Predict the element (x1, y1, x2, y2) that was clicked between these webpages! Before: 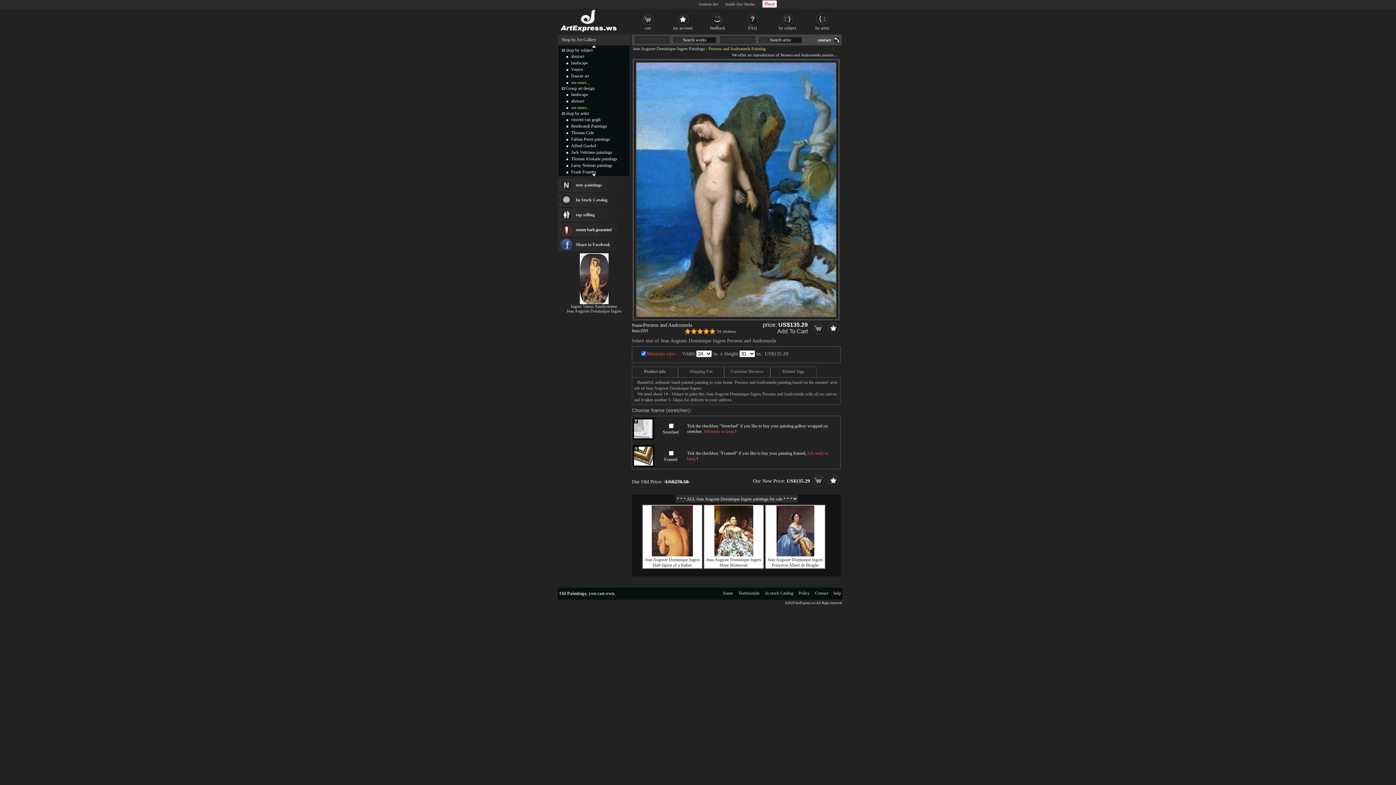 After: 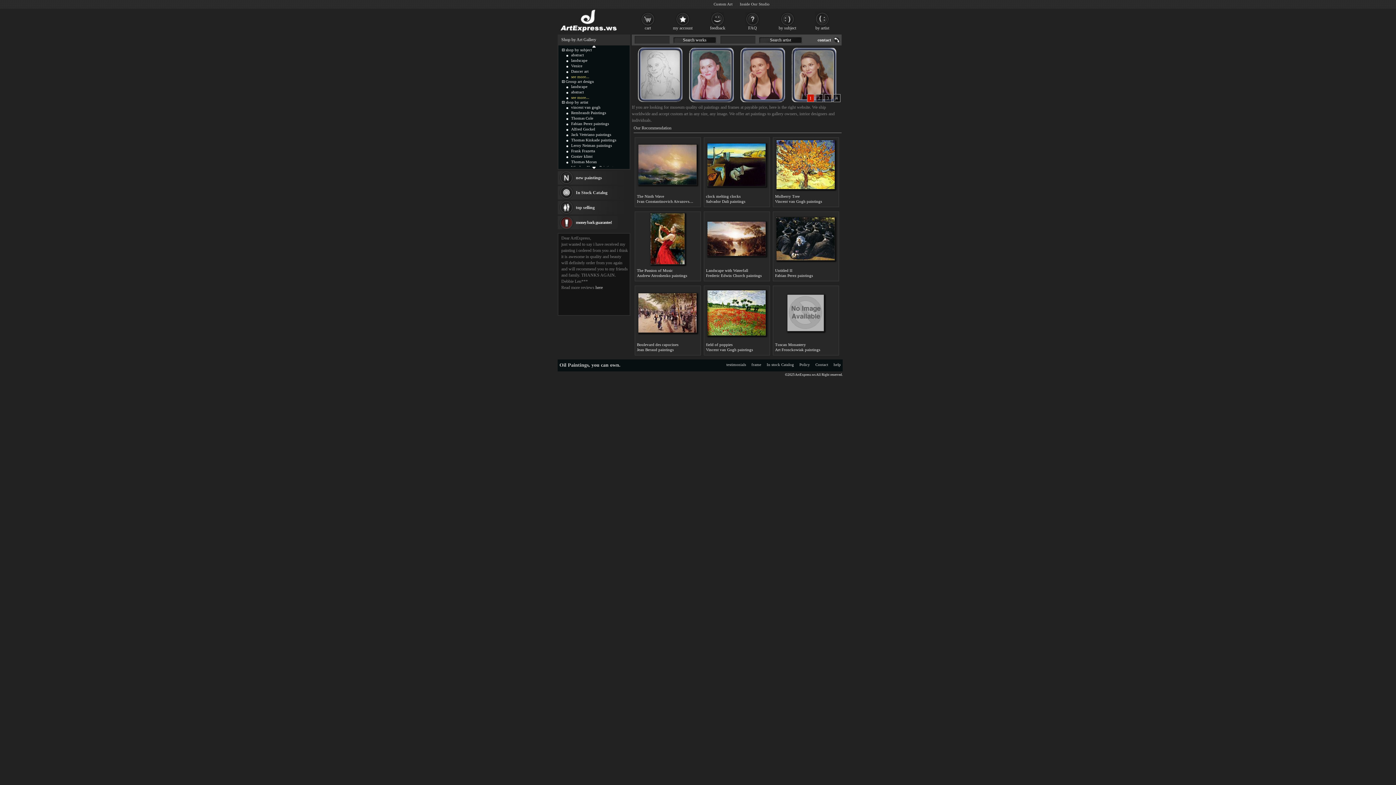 Action: bbox: (555, 30, 620, 35)